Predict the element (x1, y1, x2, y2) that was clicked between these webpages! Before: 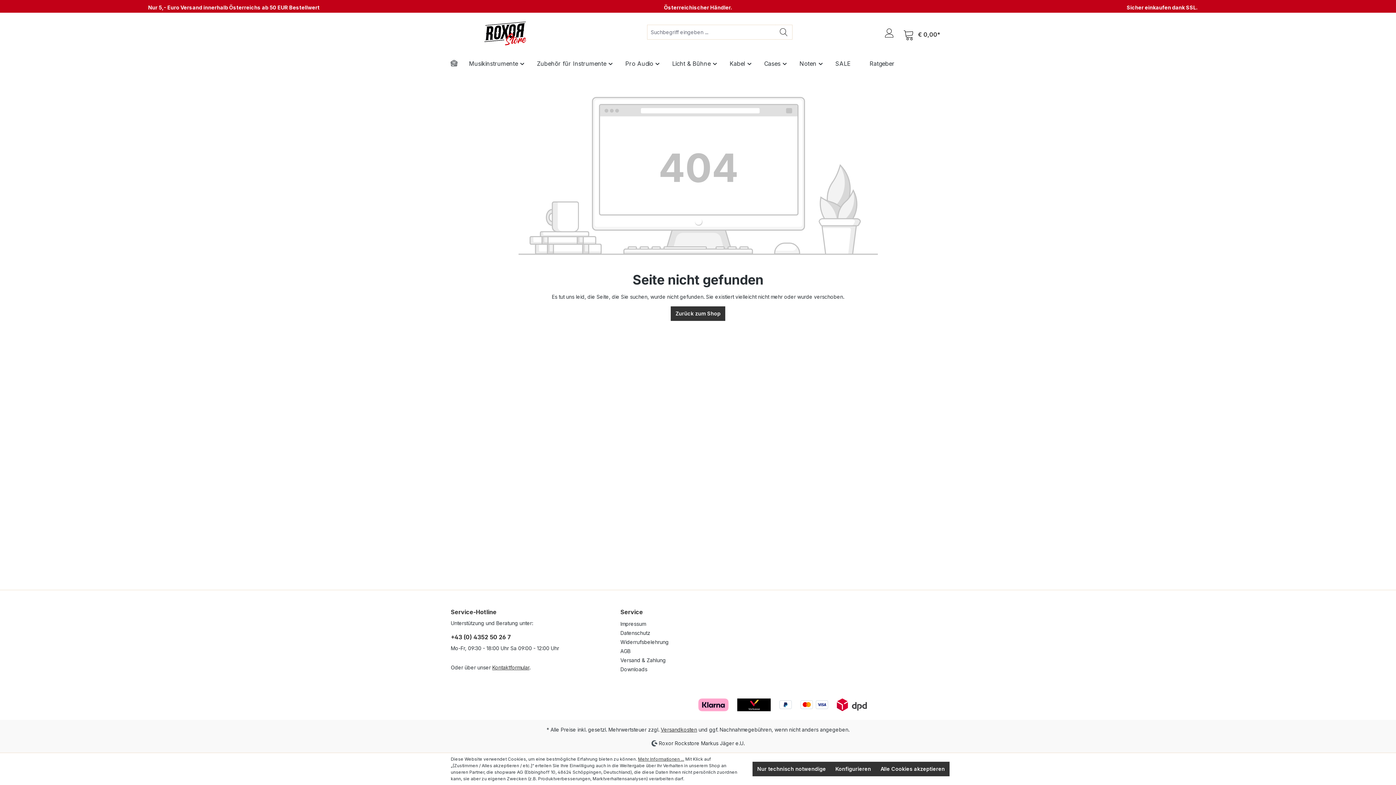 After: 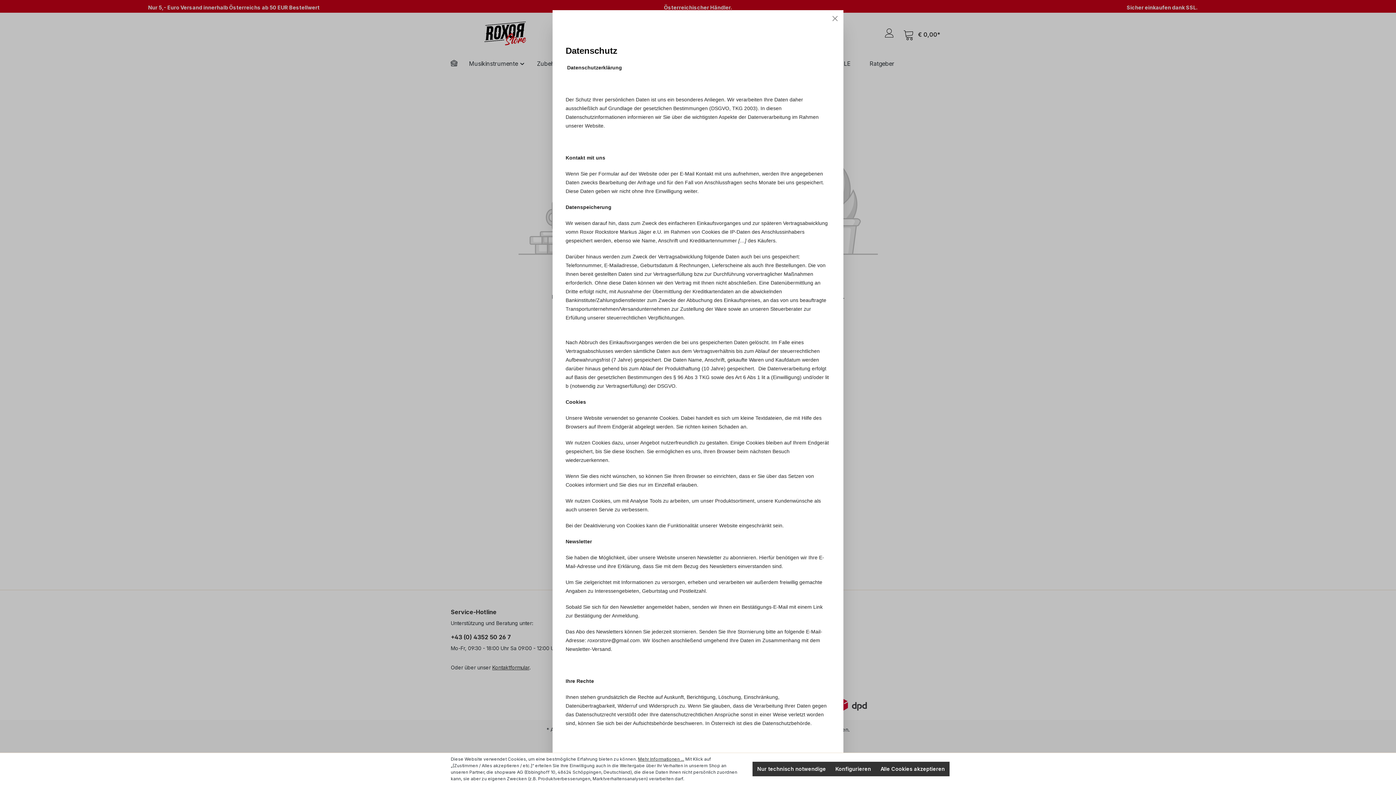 Action: label: Mehr Informationen ... bbox: (638, 756, 684, 762)